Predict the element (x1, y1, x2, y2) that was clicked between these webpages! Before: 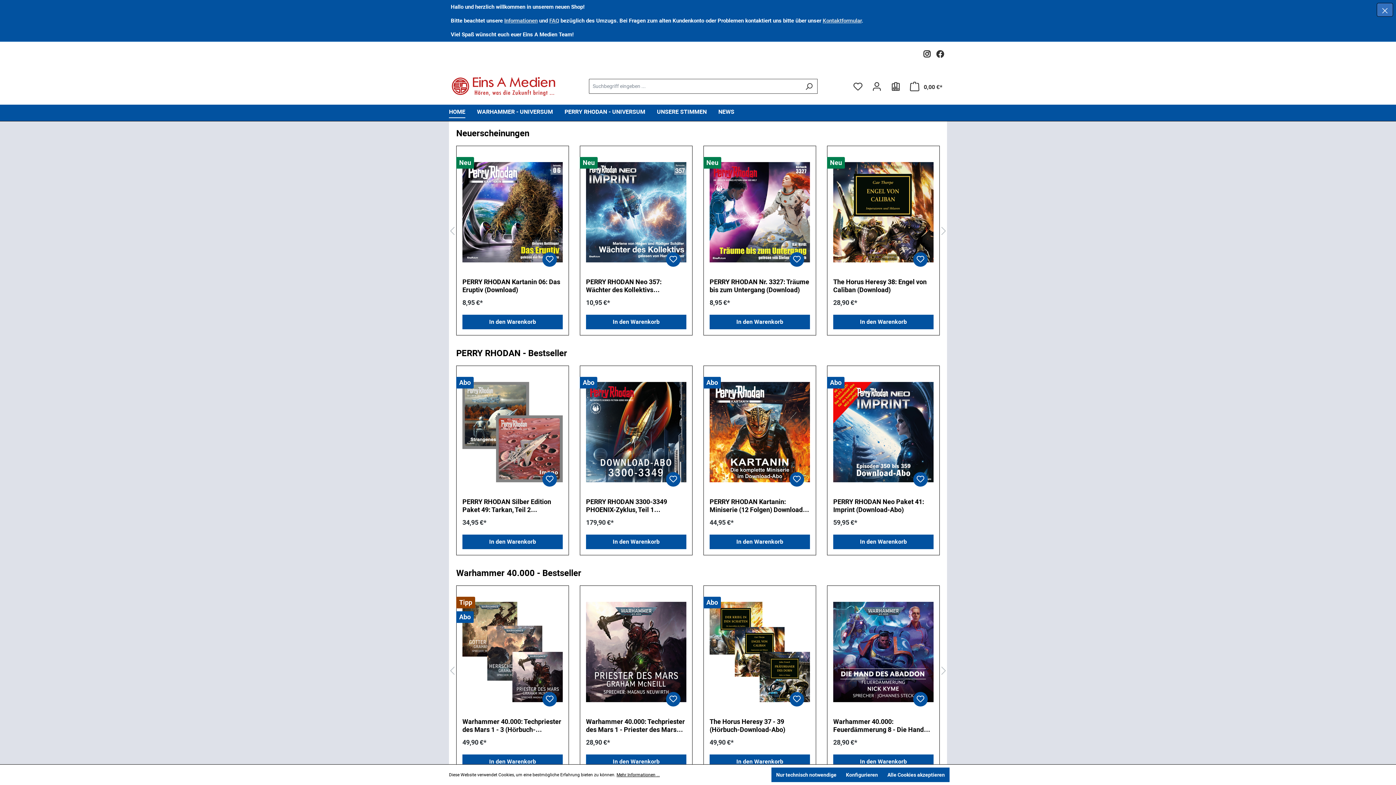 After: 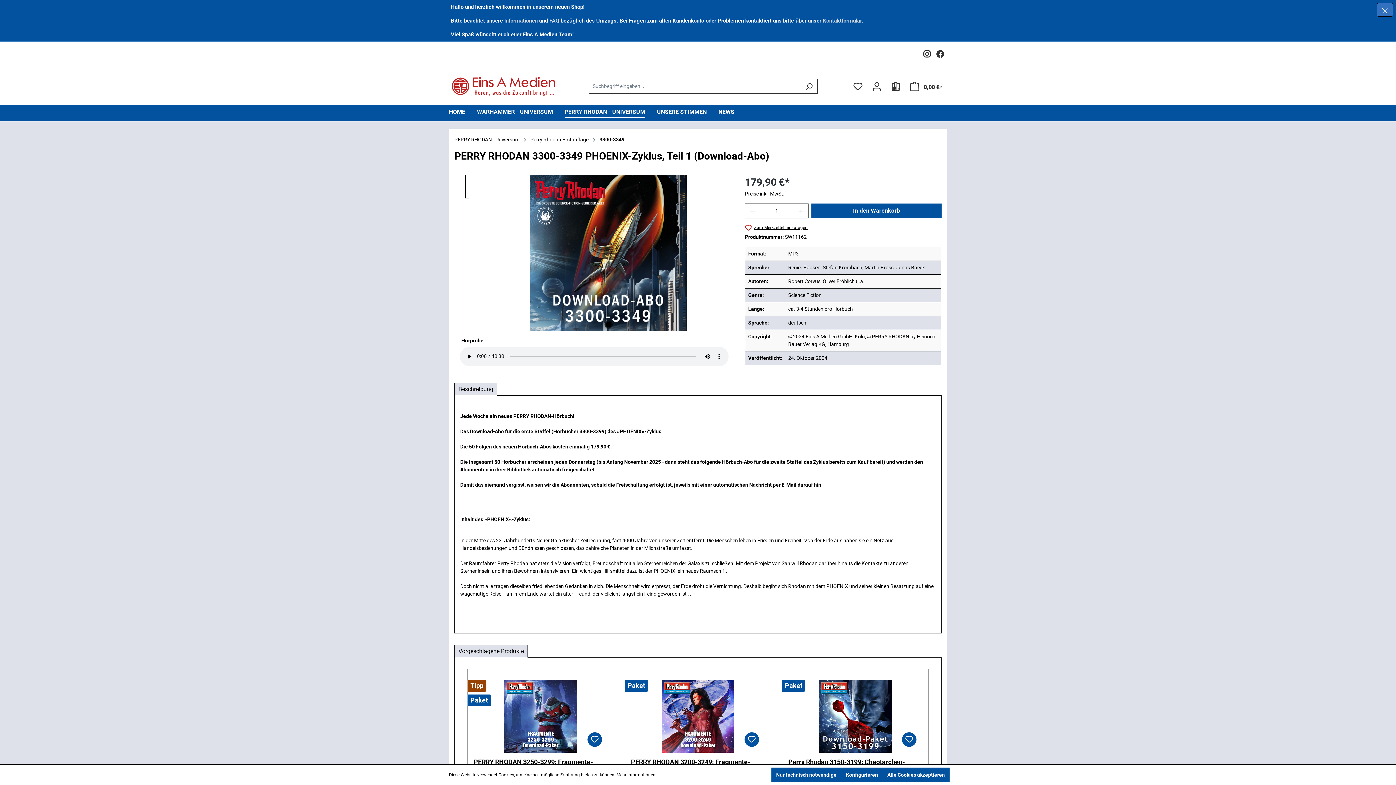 Action: bbox: (586, 498, 686, 514) label: PERRY RHODAN 3300-3349 PHOENIX-Zyklus, Teil 1 (Download-Abo)